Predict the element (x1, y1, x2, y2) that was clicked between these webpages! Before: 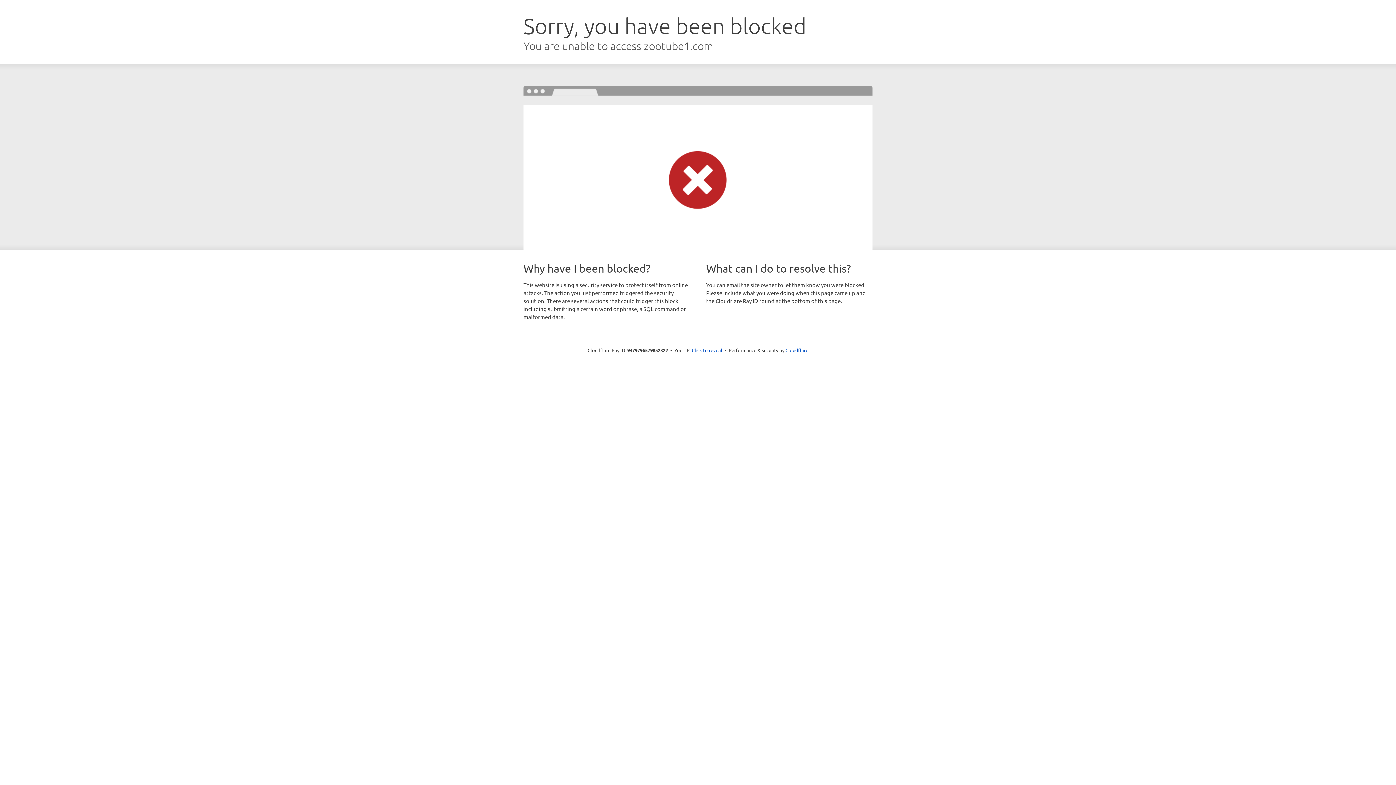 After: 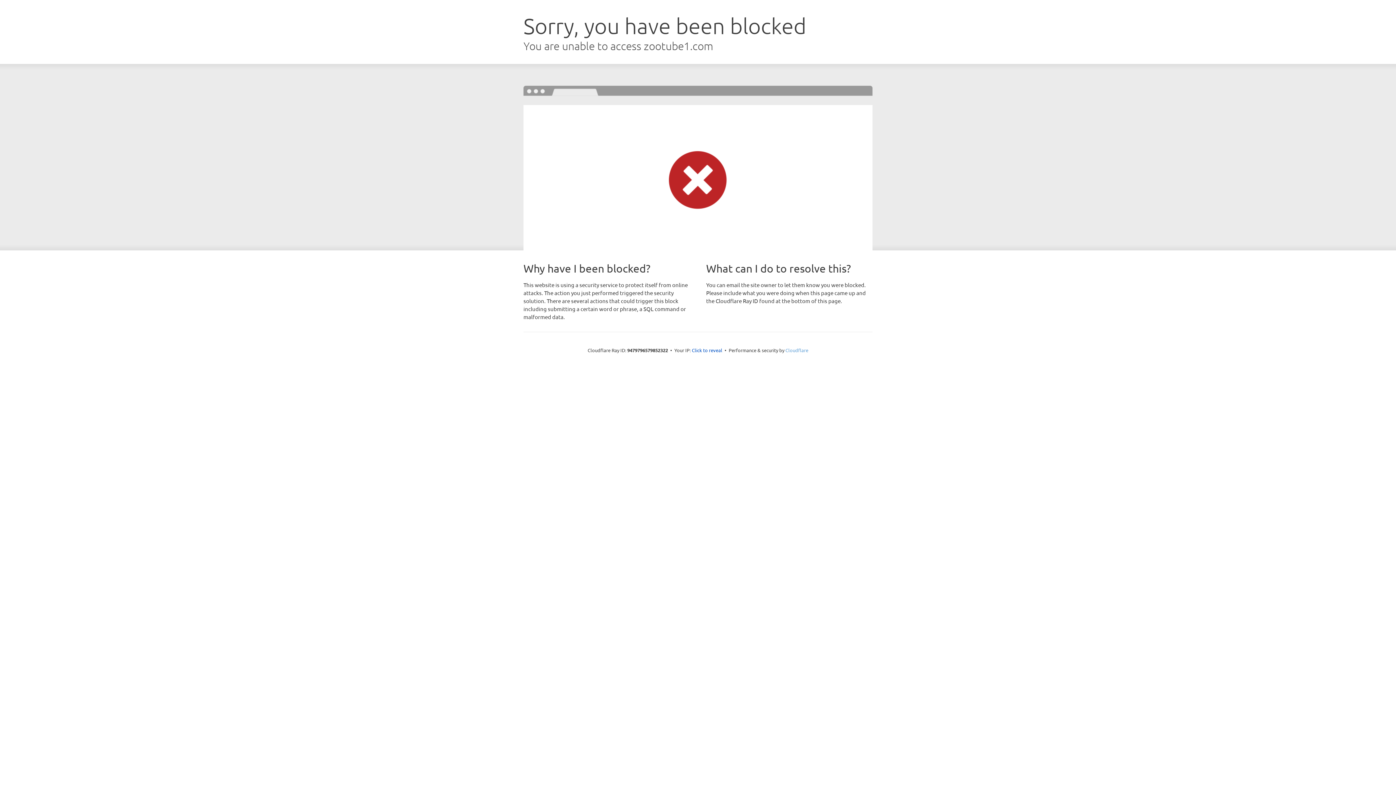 Action: label: Cloudflare bbox: (785, 347, 808, 353)